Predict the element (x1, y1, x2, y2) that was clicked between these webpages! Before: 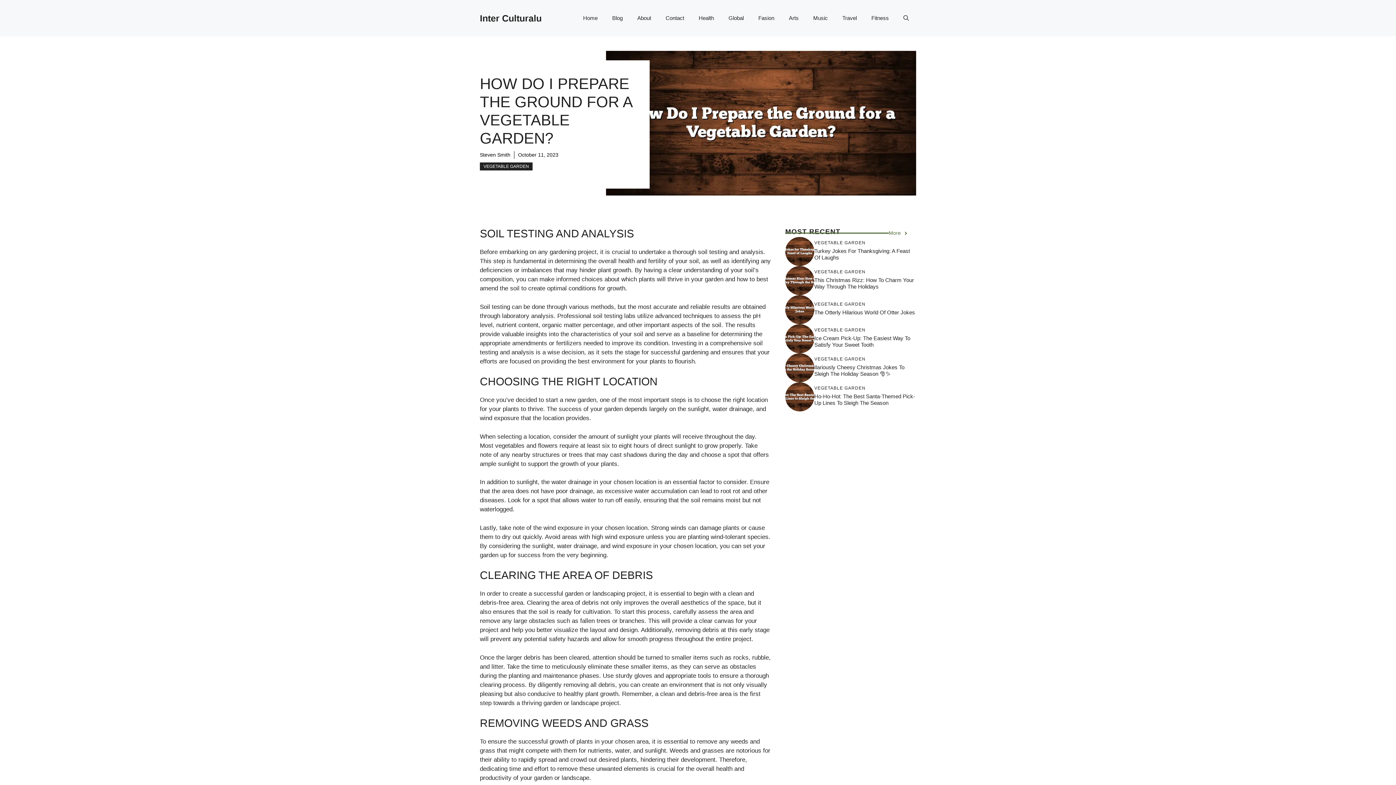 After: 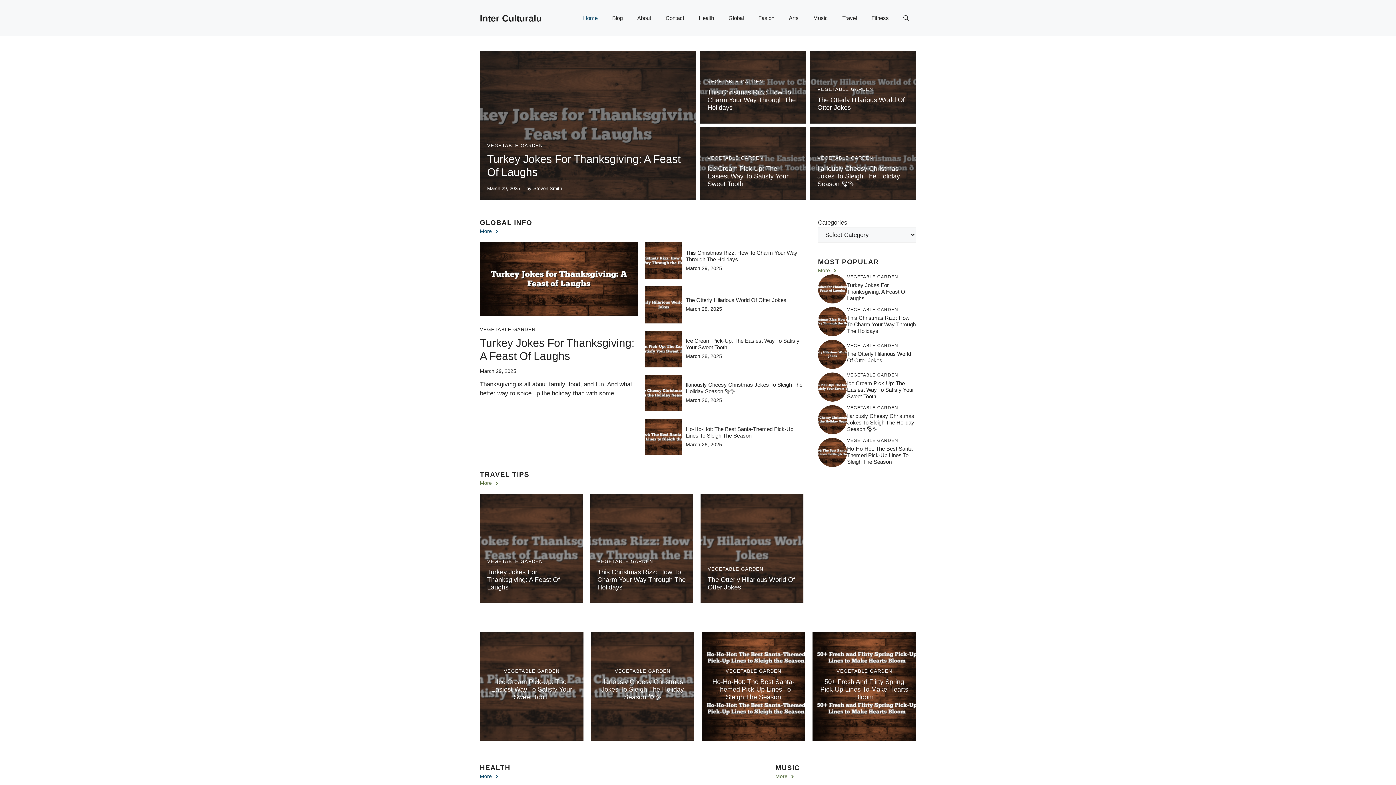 Action: bbox: (576, 7, 605, 29) label: Home